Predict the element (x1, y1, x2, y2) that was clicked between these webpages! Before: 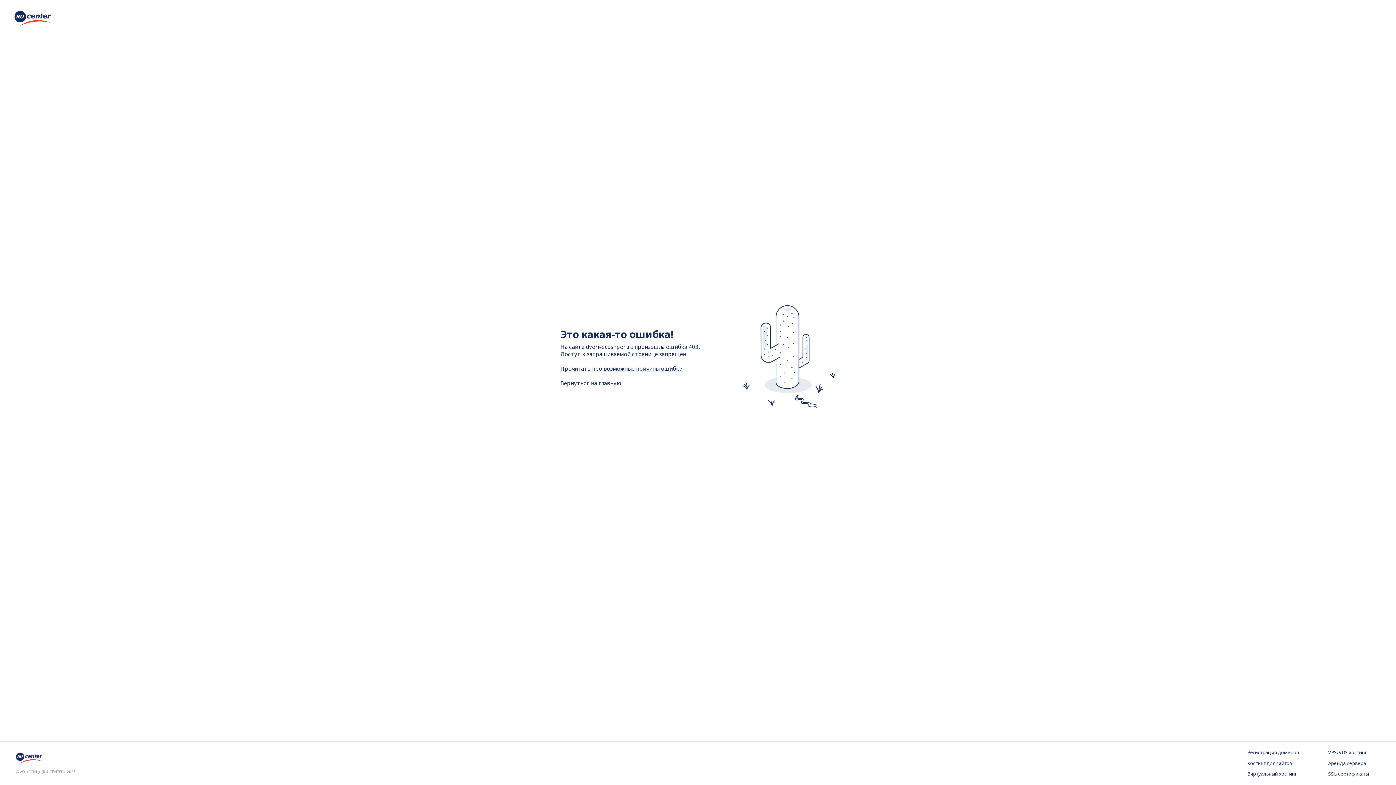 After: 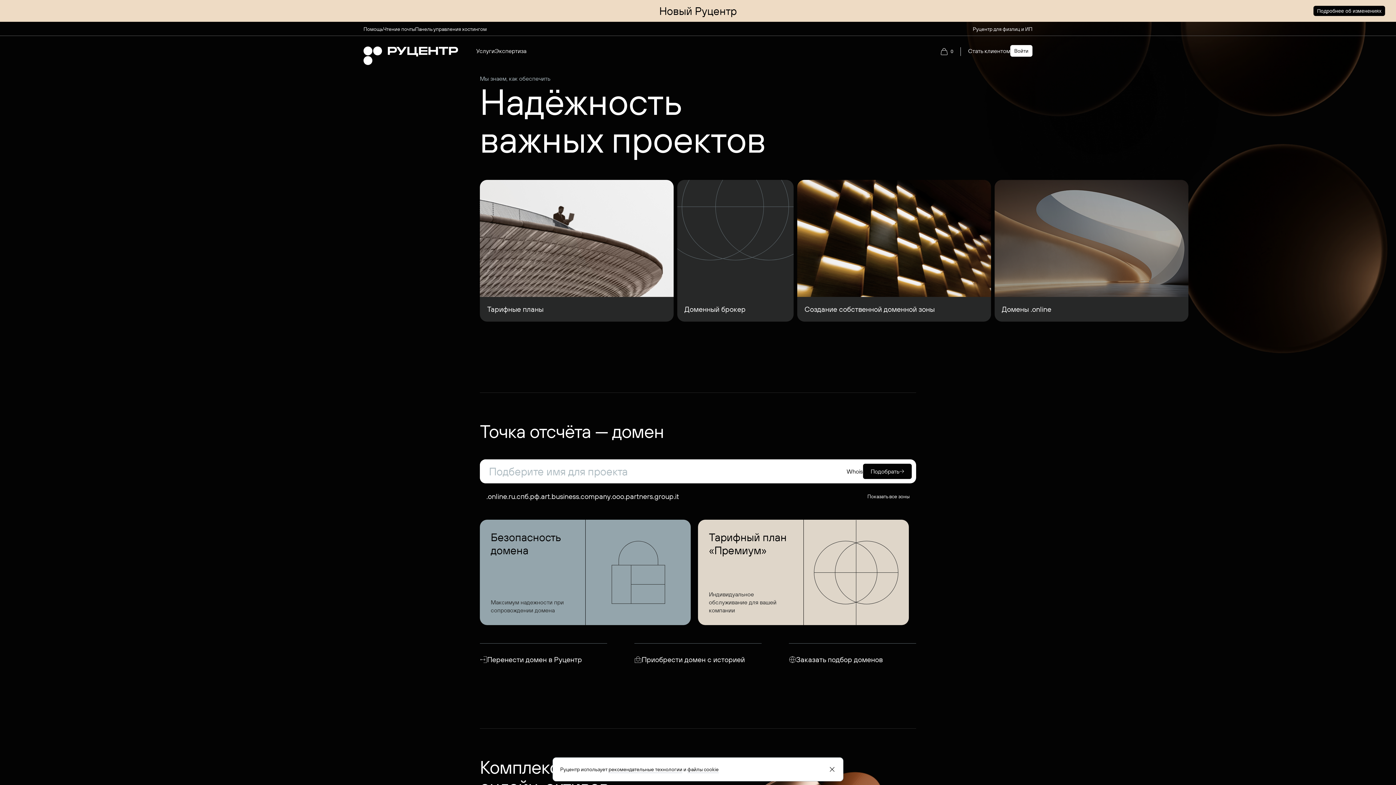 Action: bbox: (16, 757, 44, 765)